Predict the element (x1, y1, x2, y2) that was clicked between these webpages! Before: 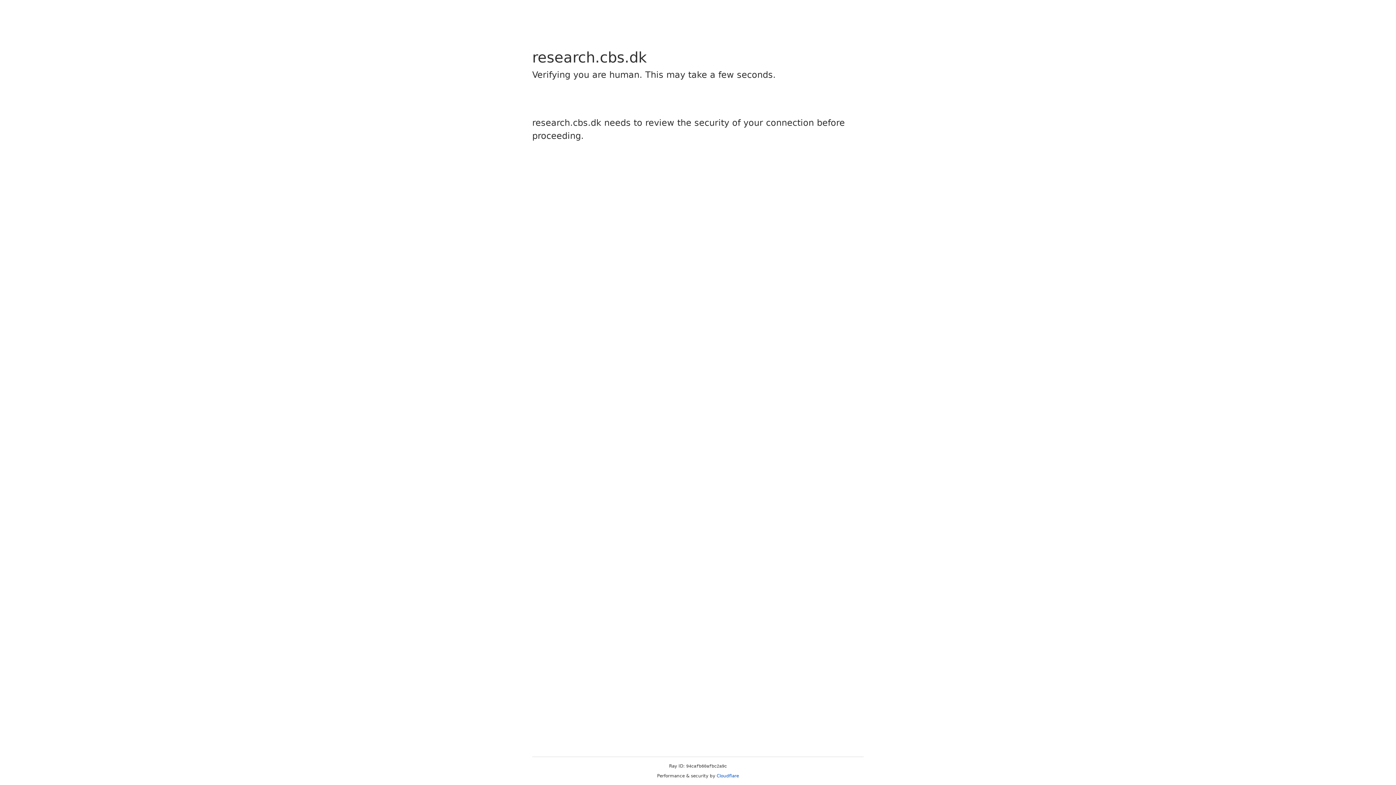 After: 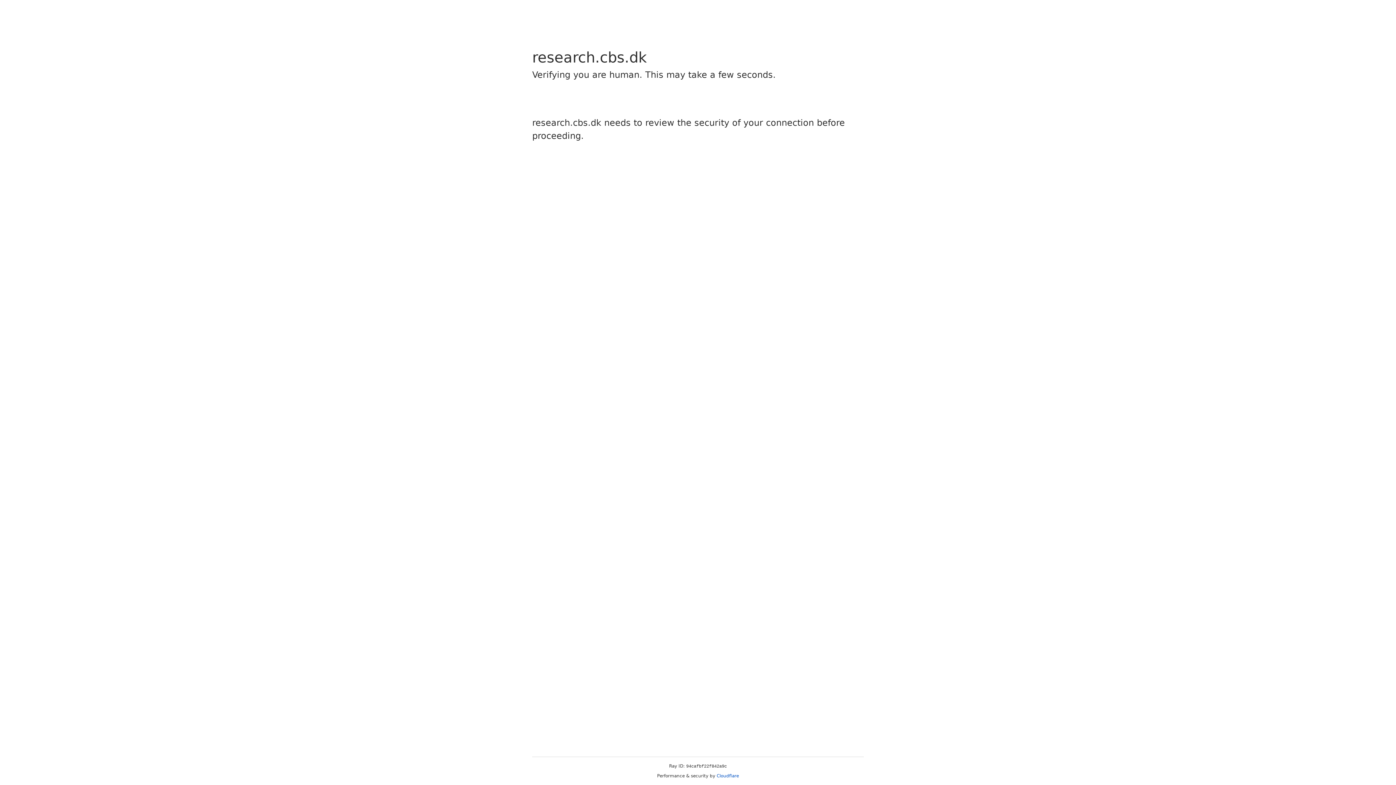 Action: label: Cloudflare bbox: (716, 773, 739, 778)